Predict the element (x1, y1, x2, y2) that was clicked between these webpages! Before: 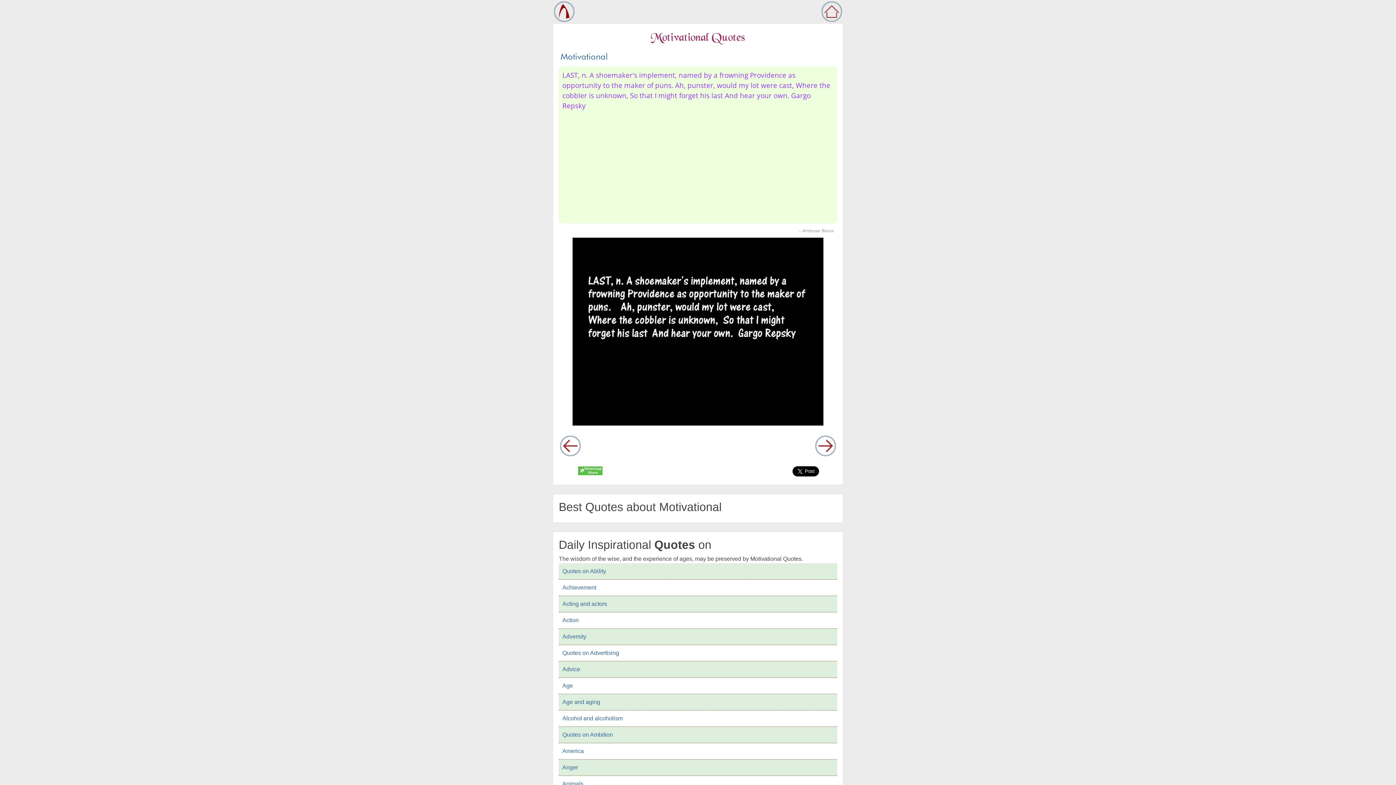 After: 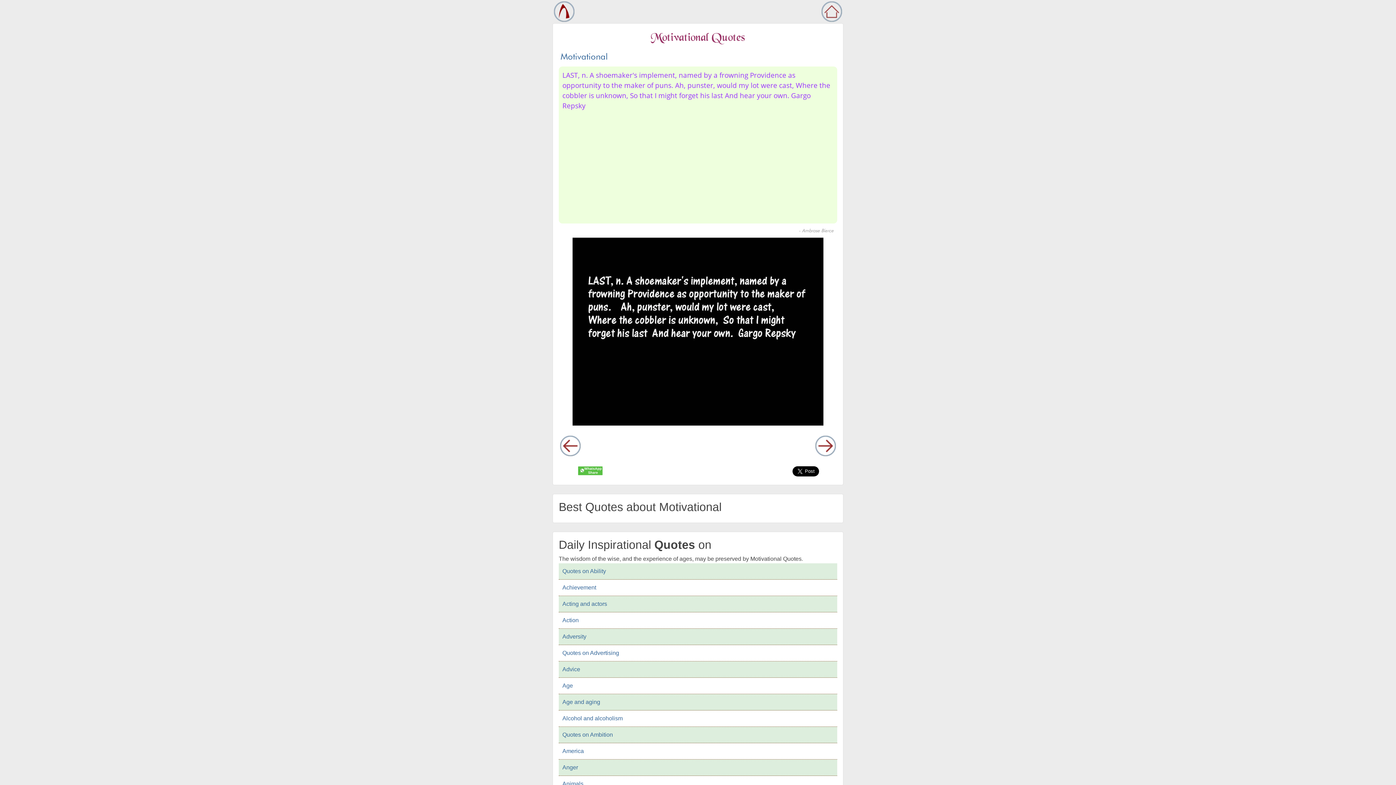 Action: bbox: (578, 467, 602, 473)